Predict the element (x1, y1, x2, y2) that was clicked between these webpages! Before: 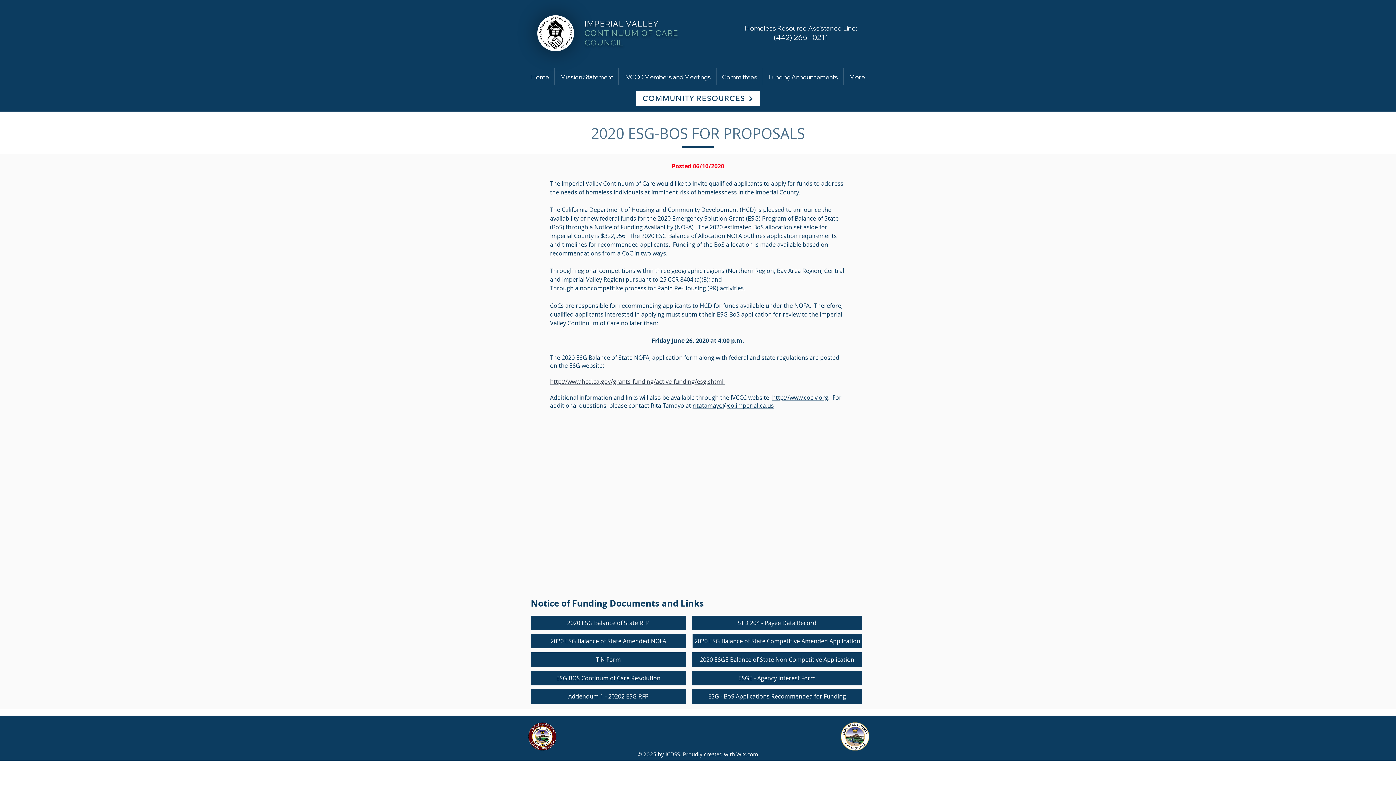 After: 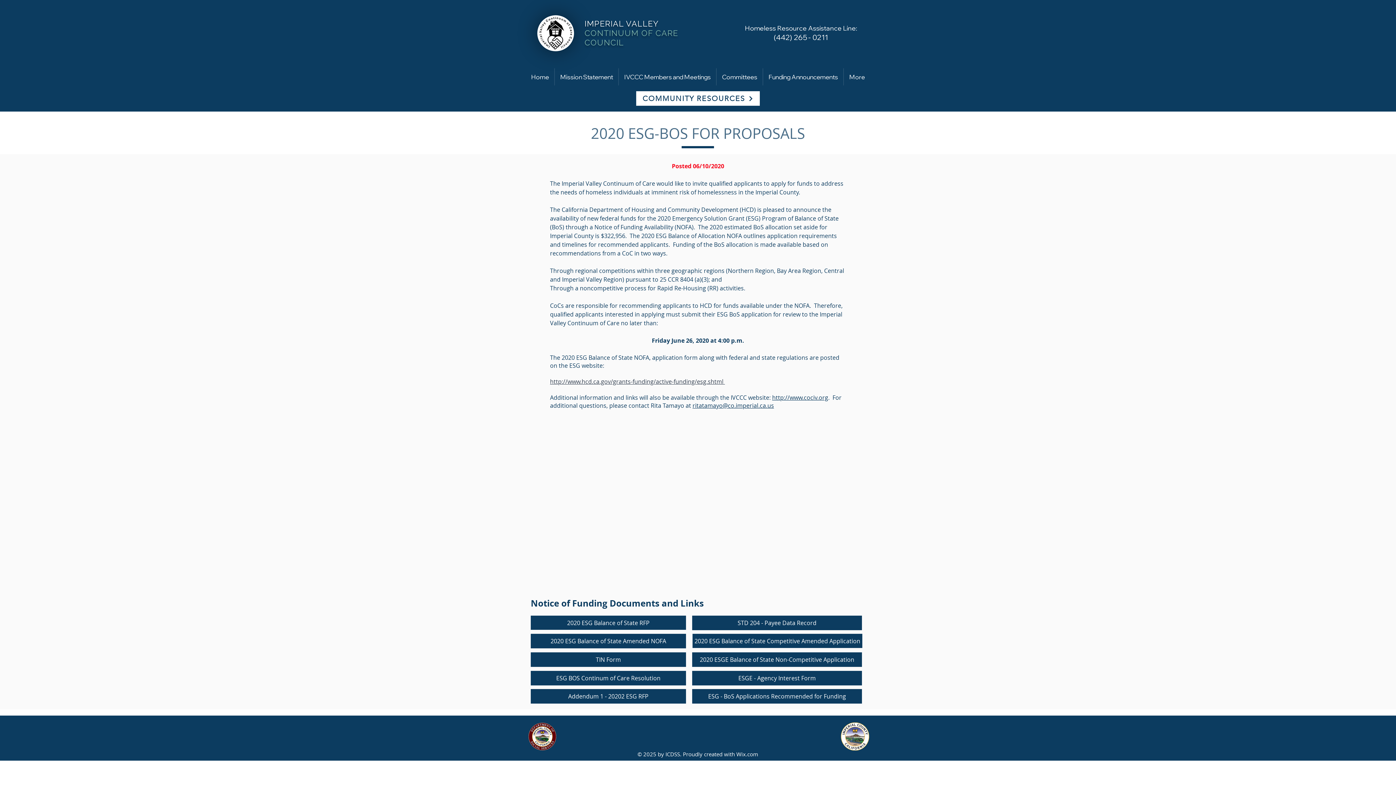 Action: label: http://www.hcd.ca.gov/grants-funding/active-funding/esg.shtml  bbox: (550, 377, 725, 385)